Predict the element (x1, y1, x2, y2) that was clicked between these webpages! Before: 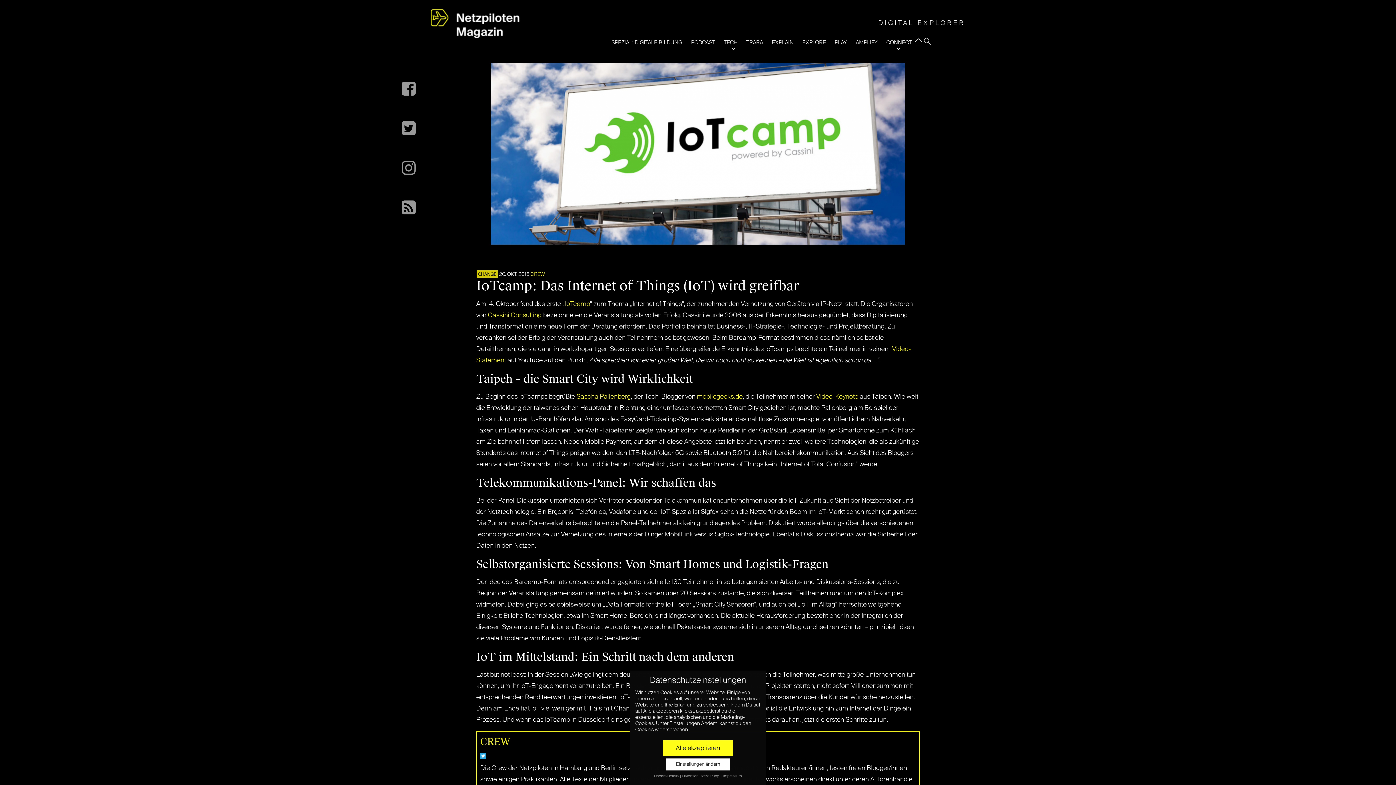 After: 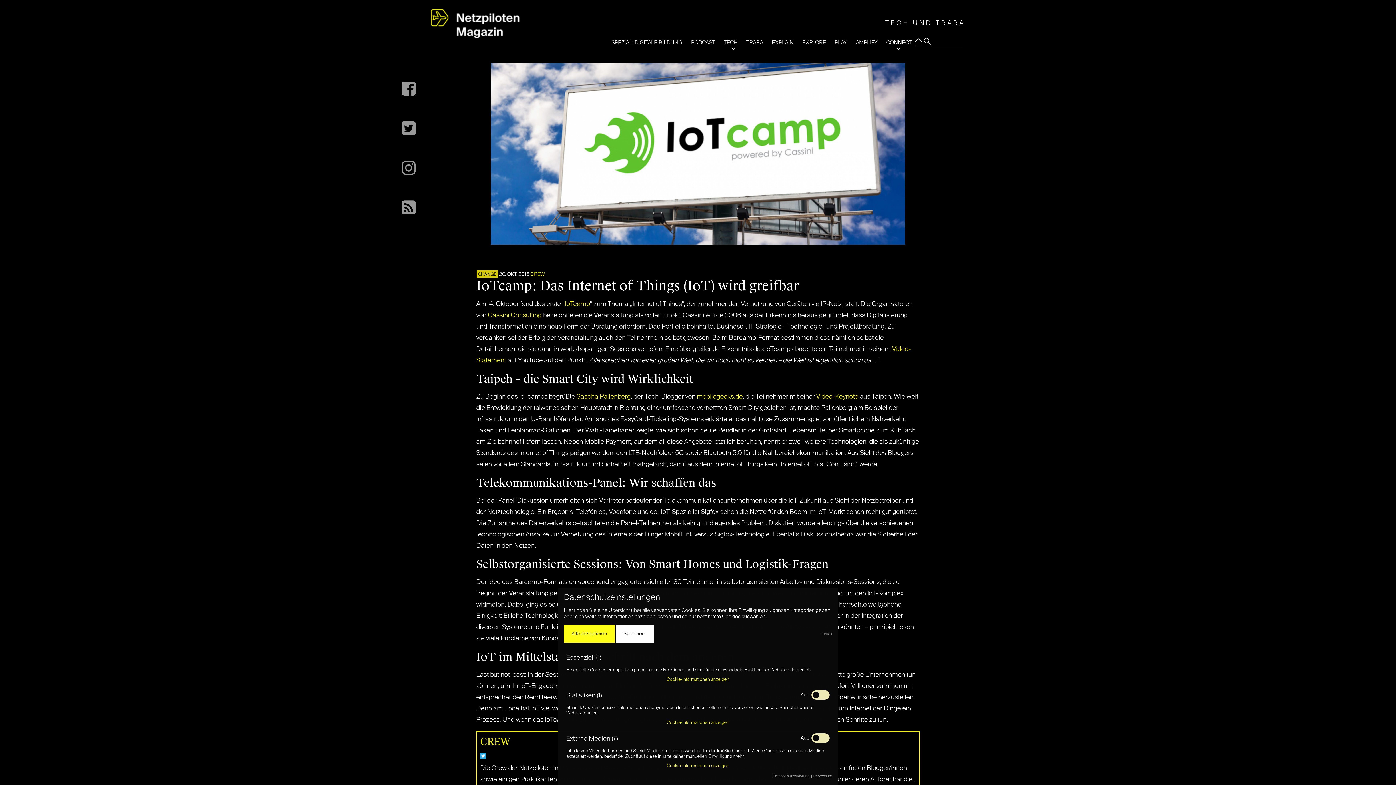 Action: bbox: (654, 774, 679, 778) label: Cookie-Details 